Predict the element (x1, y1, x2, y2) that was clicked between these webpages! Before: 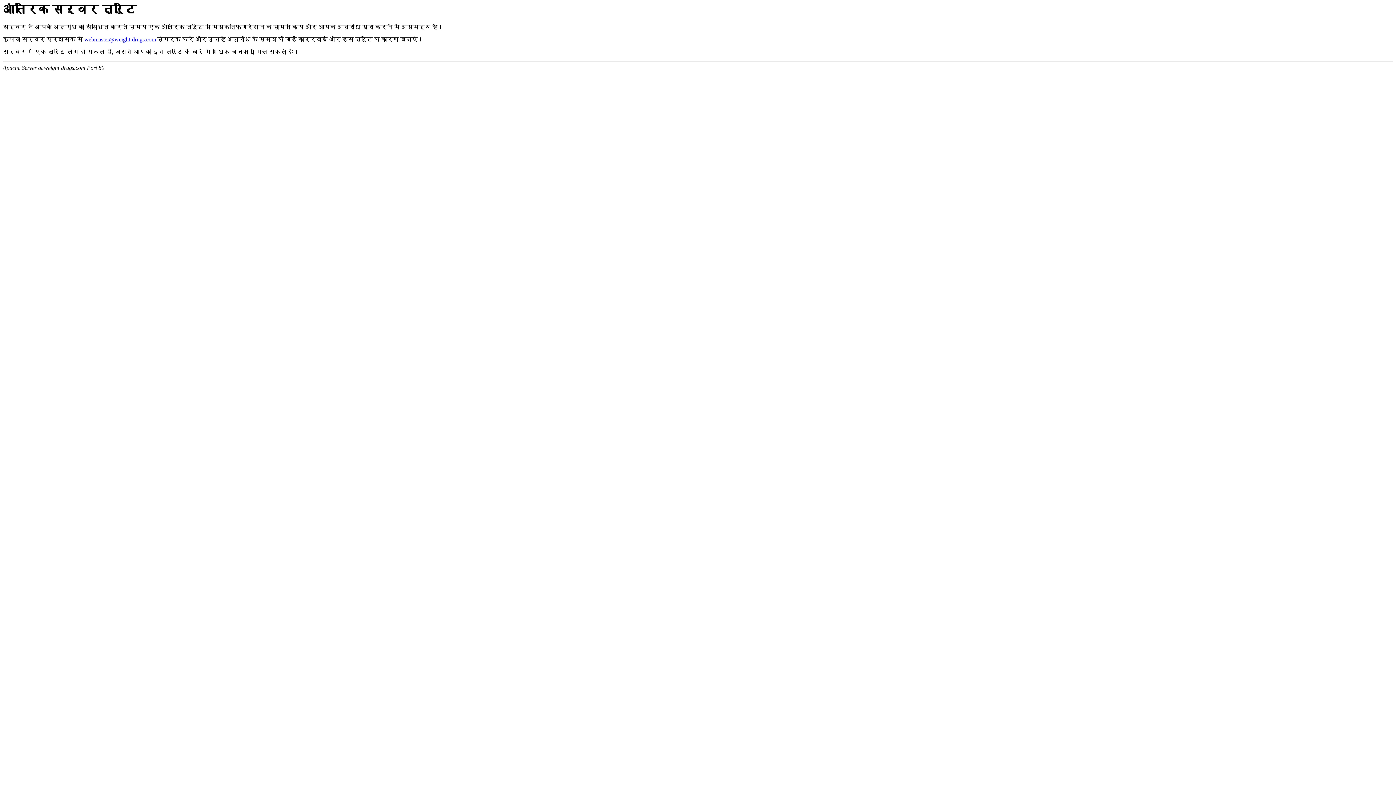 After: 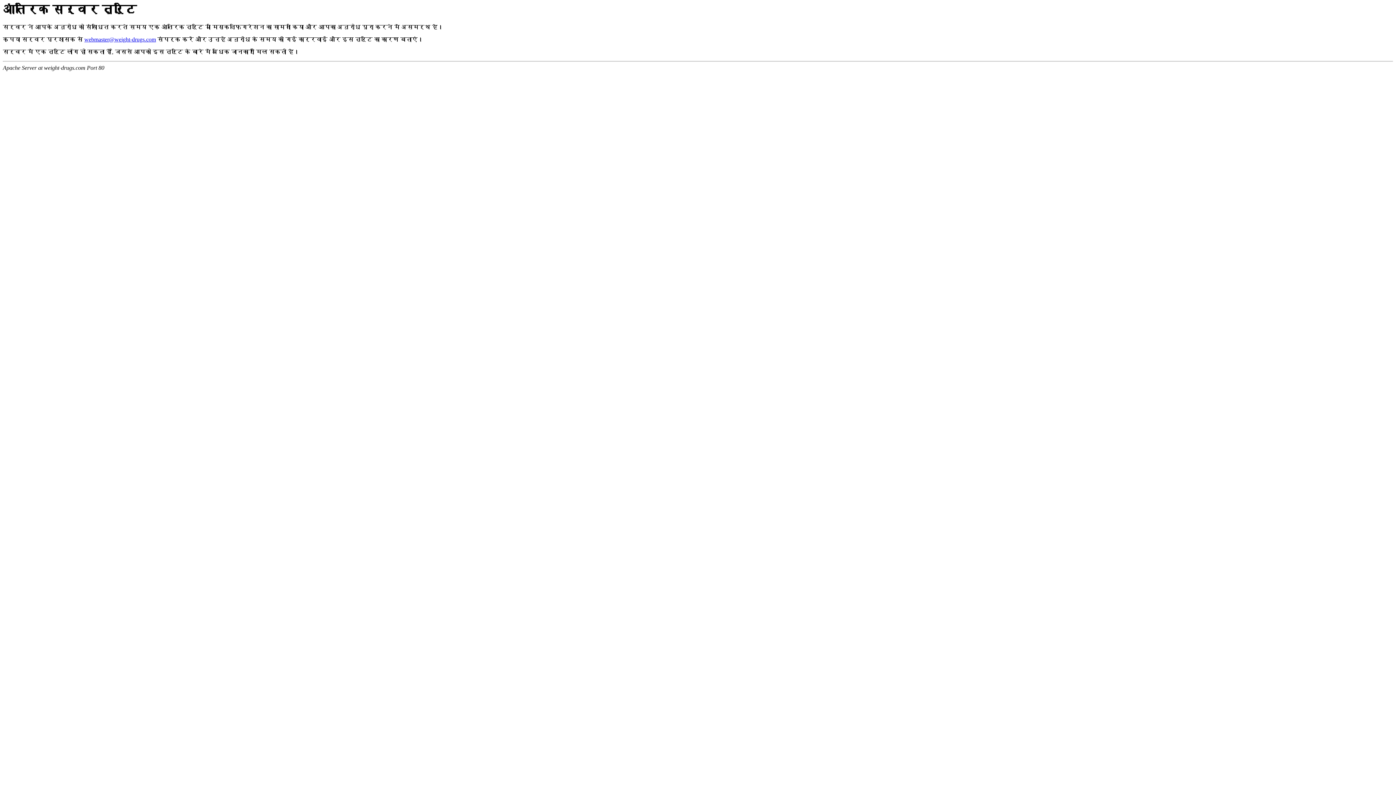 Action: label: webmaster@weight-drugs.com bbox: (84, 36, 156, 42)